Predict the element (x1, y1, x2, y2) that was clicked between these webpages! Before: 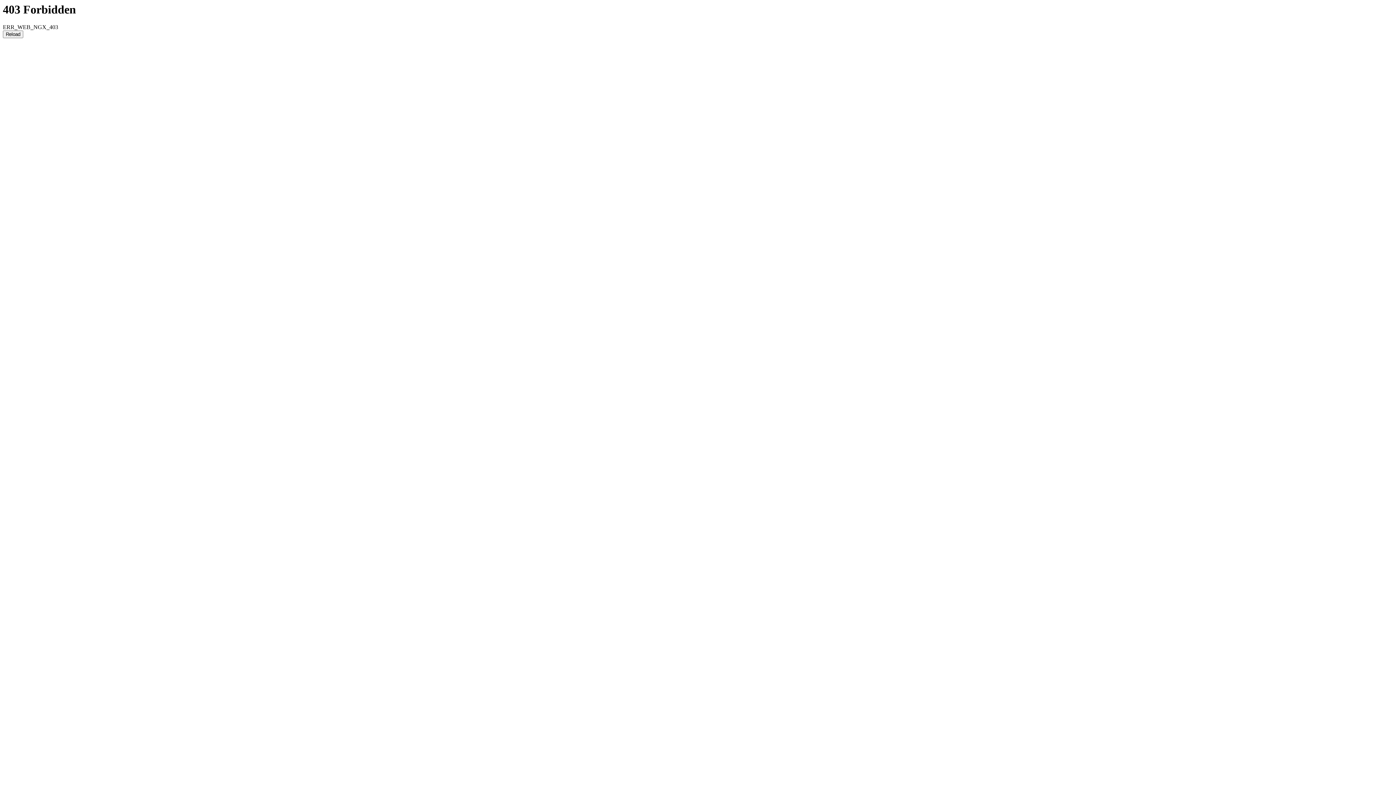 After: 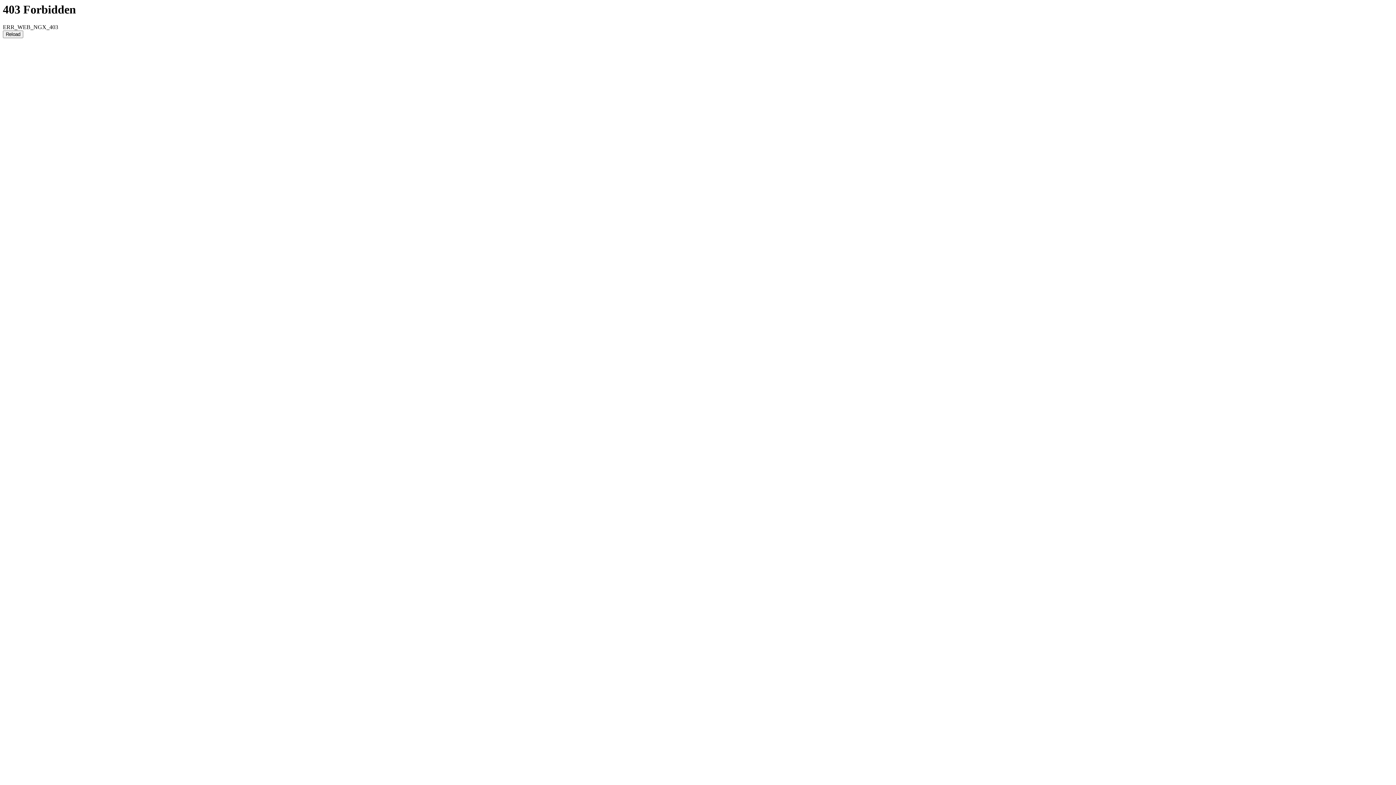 Action: label: Reload bbox: (2, 30, 23, 38)